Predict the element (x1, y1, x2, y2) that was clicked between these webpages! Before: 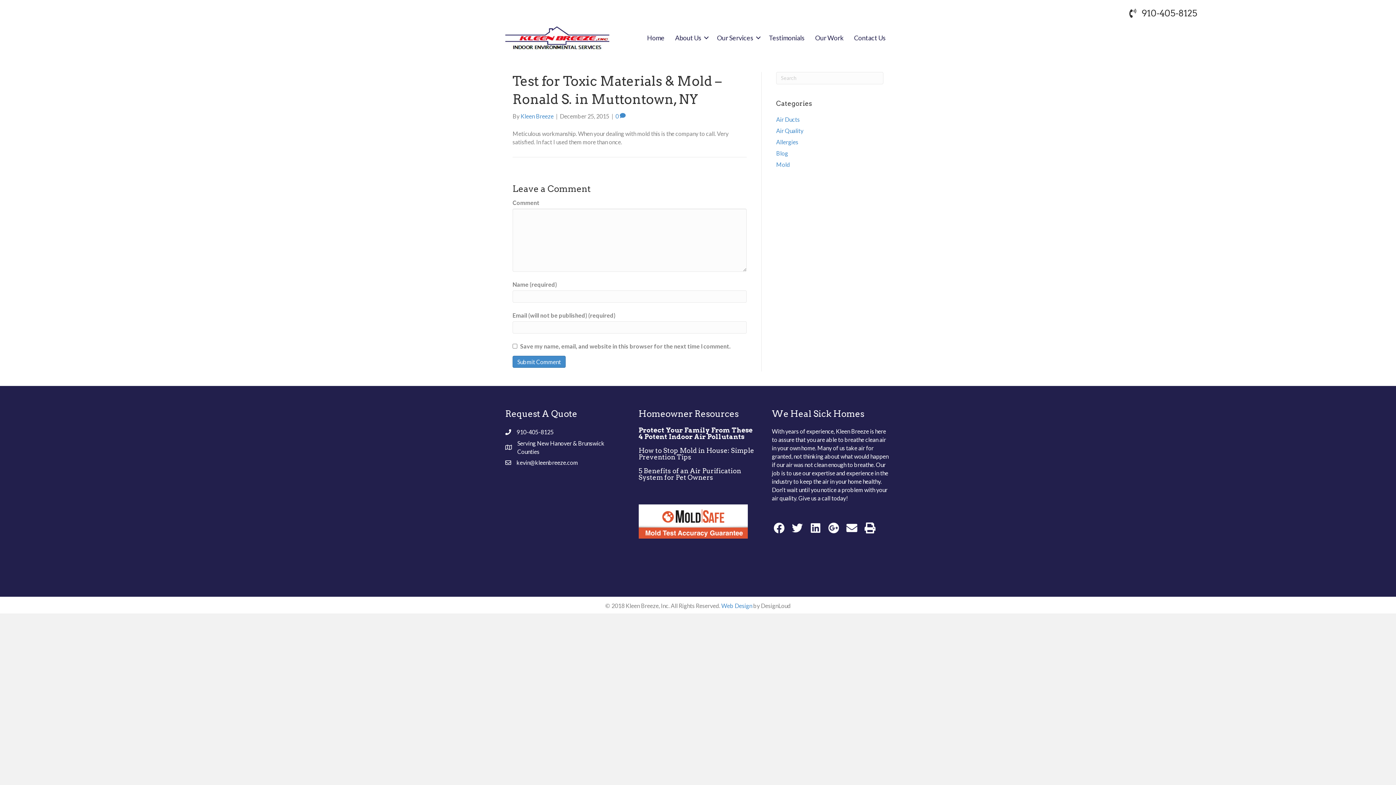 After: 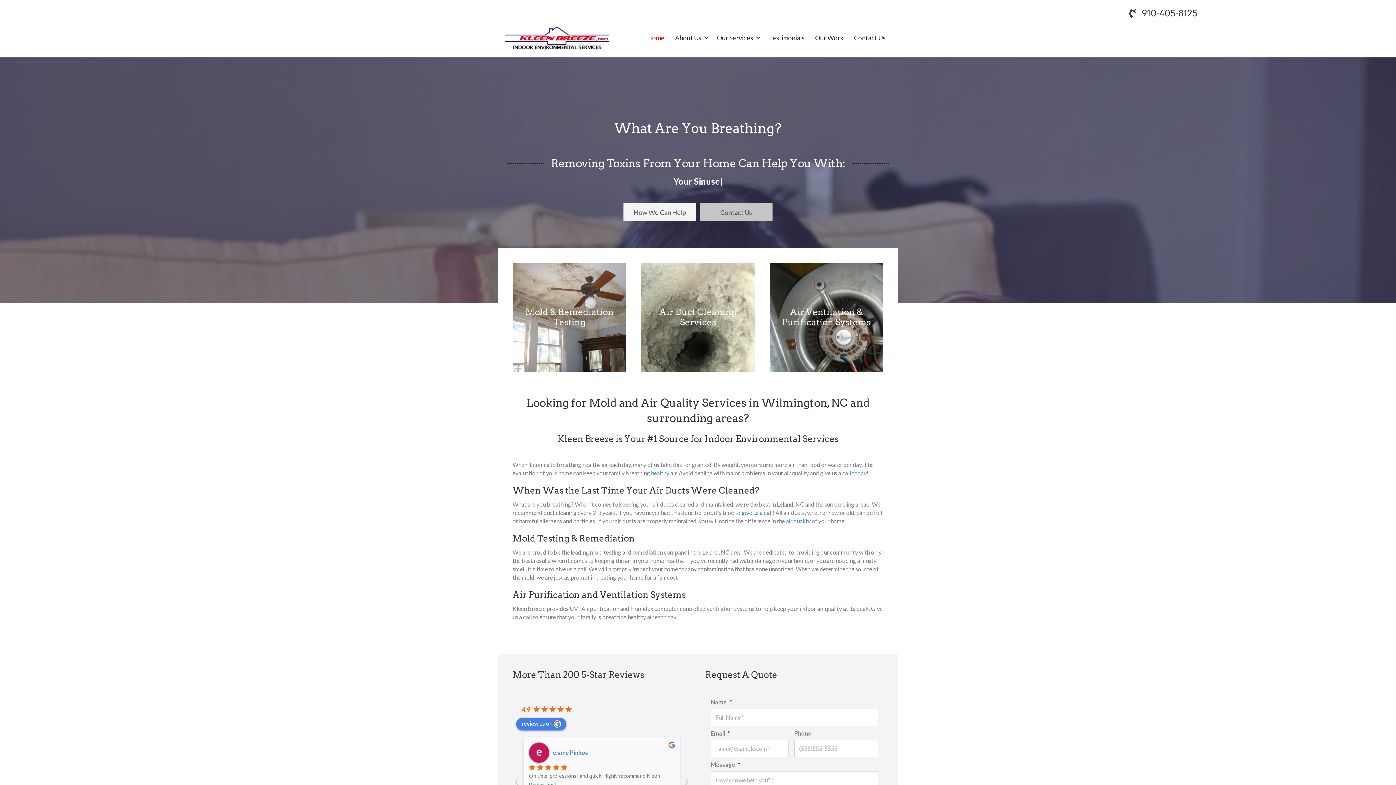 Action: bbox: (505, 33, 609, 40)